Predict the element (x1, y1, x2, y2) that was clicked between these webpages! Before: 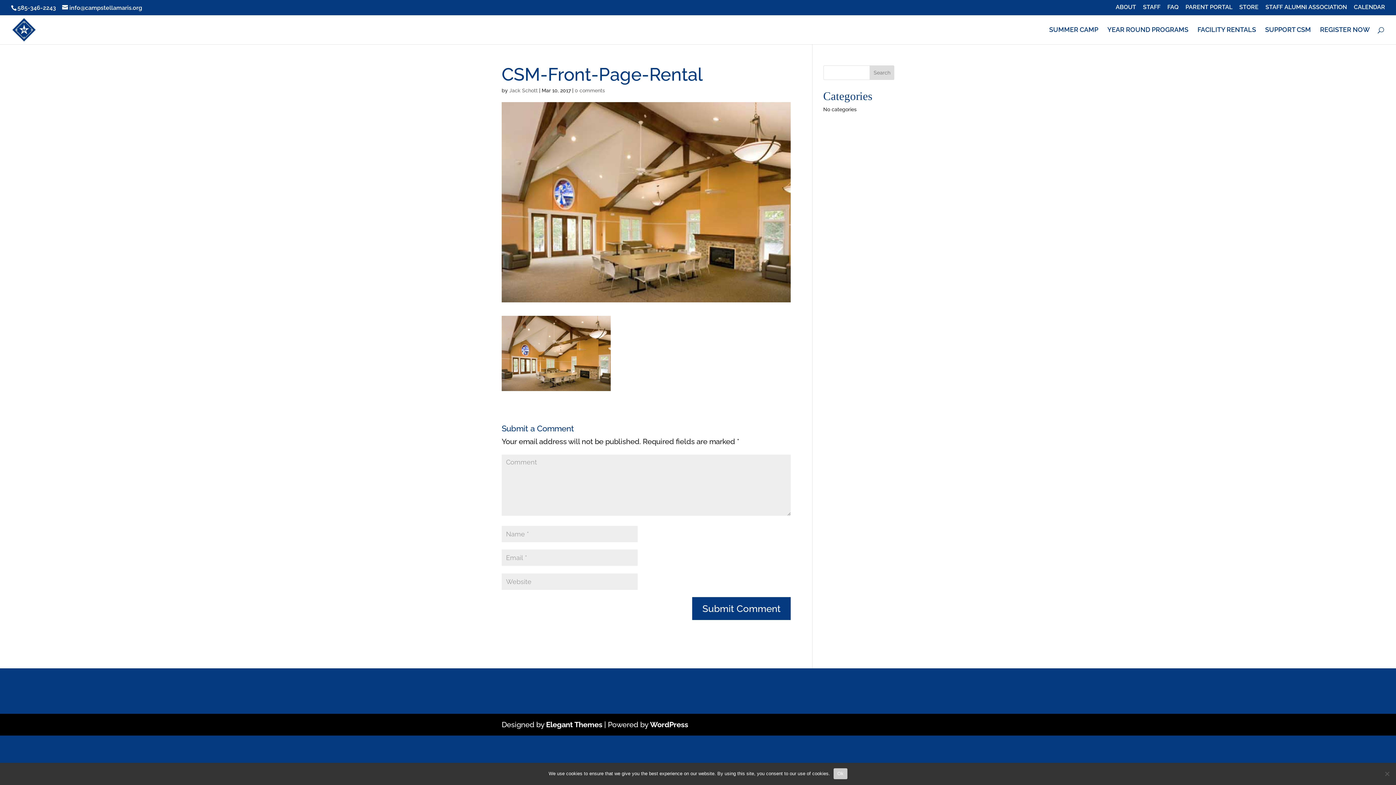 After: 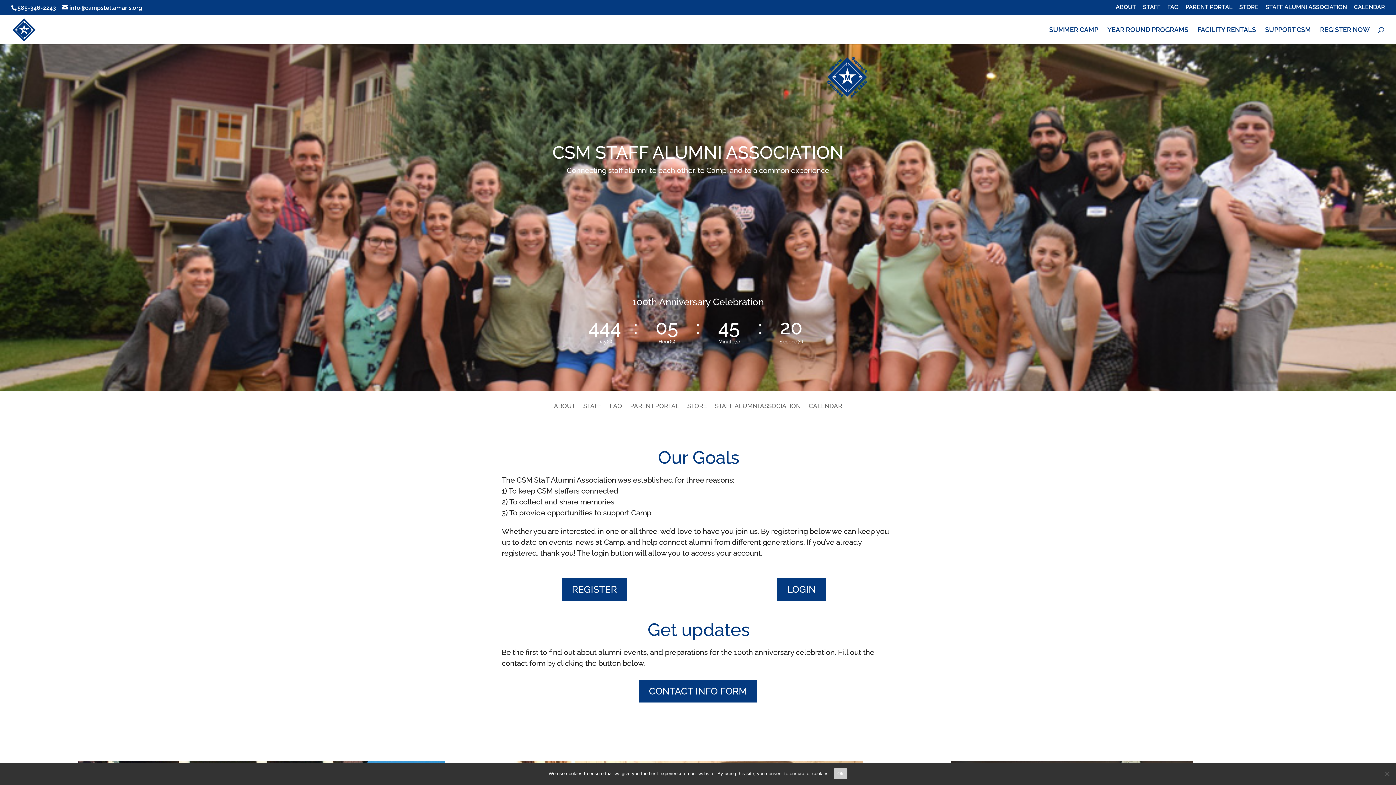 Action: label: STAFF ALUMNI ASSOCIATION bbox: (1265, 4, 1347, 14)